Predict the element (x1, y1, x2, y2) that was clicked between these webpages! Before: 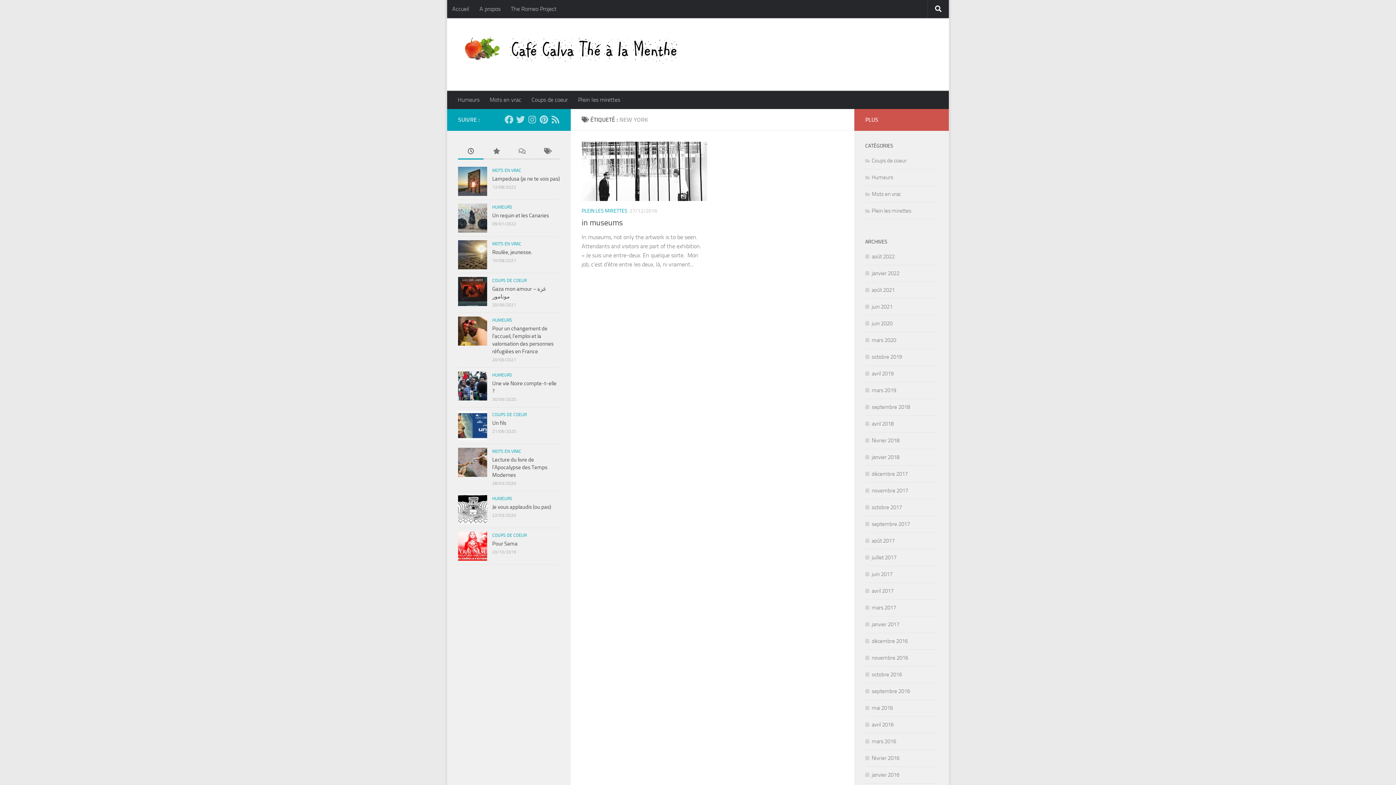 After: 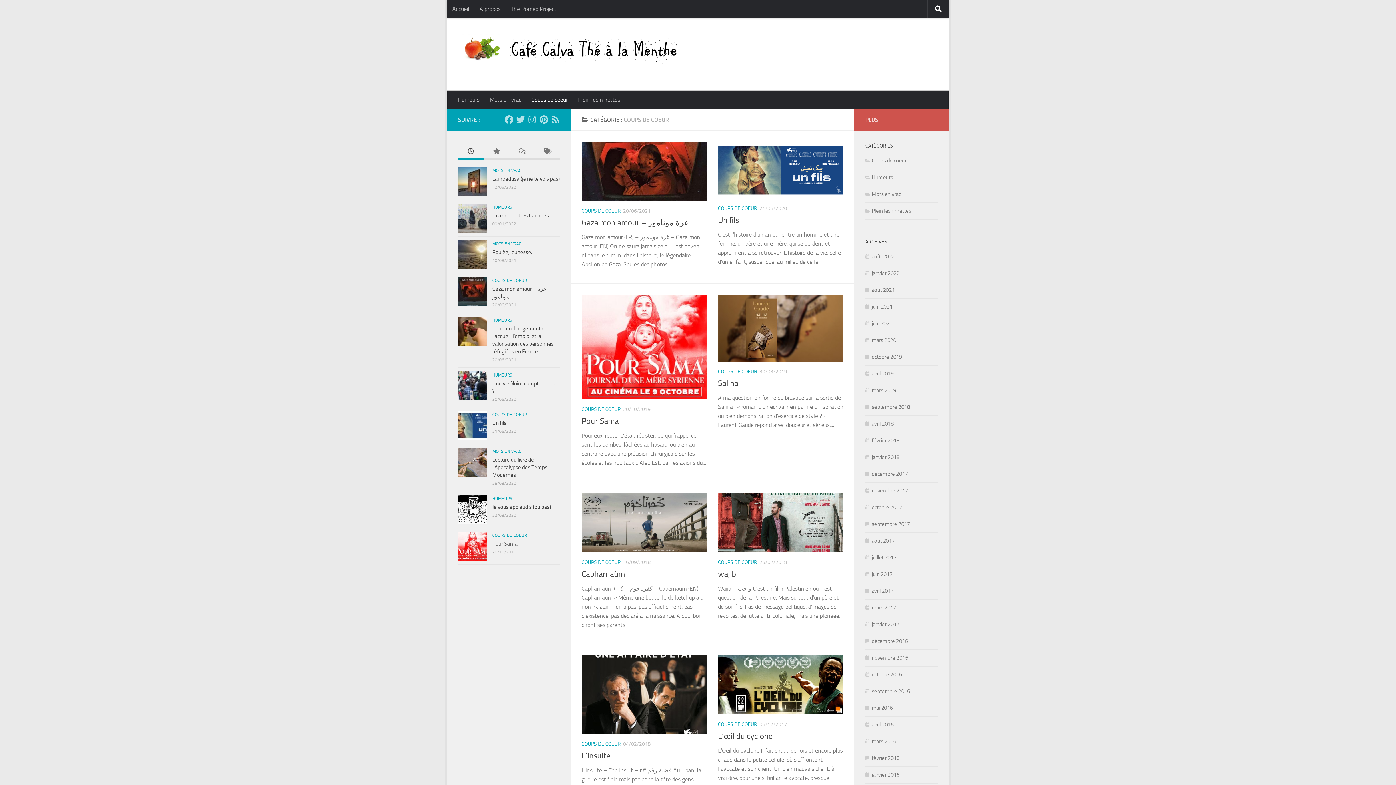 Action: label: COUPS DE COEUR bbox: (492, 412, 526, 417)